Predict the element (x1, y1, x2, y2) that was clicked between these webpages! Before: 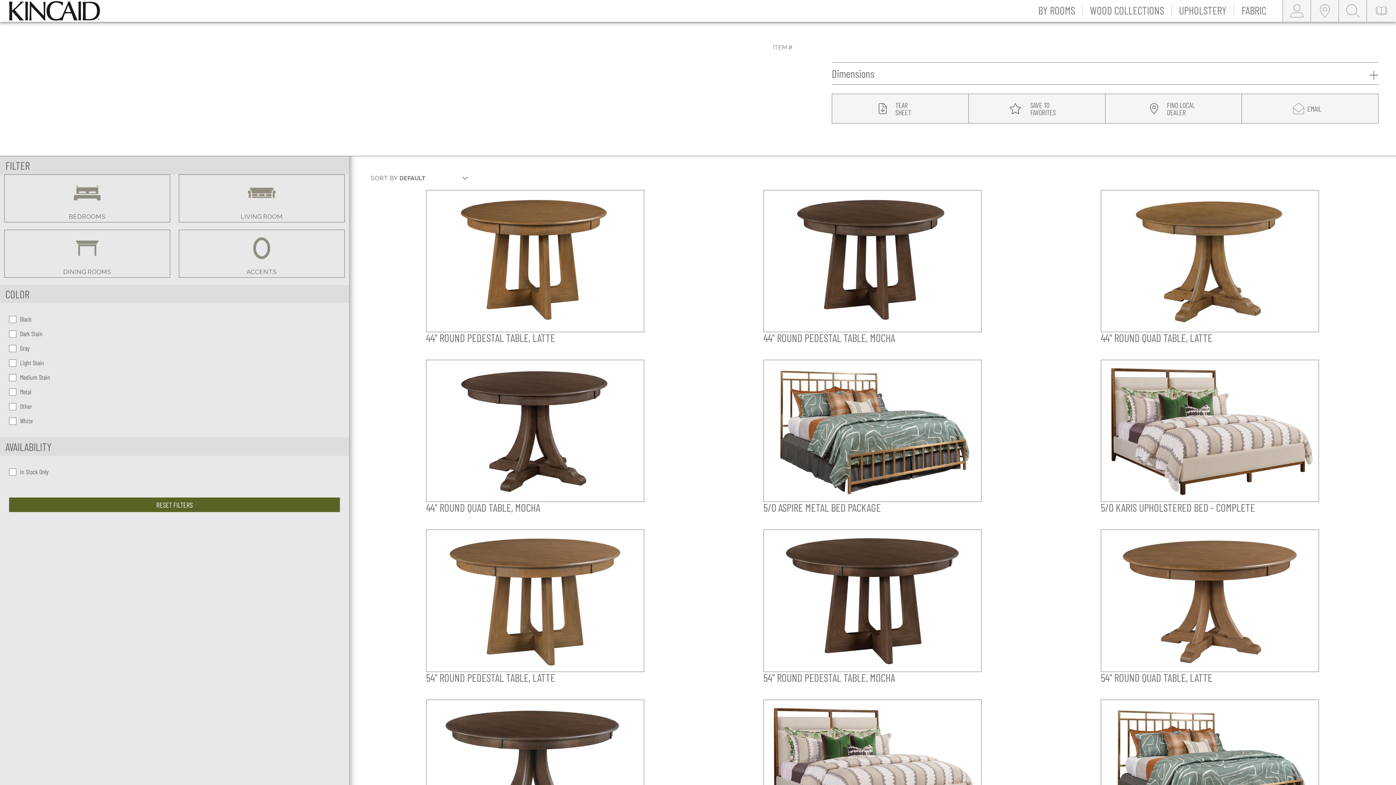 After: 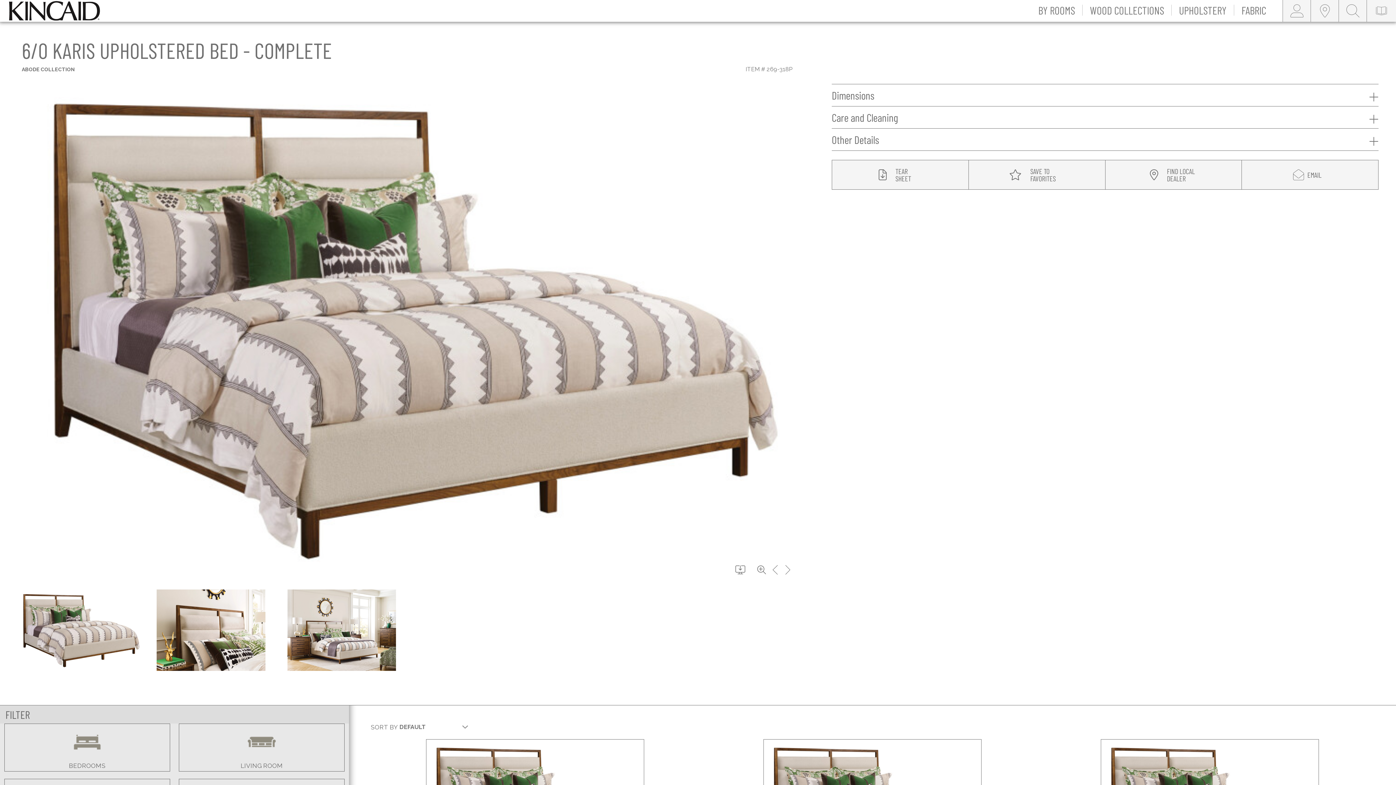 Action: label: 6/0 KARIS UPHOLSTERED BED - COMPLETE bbox: (763, 699, 981, 855)